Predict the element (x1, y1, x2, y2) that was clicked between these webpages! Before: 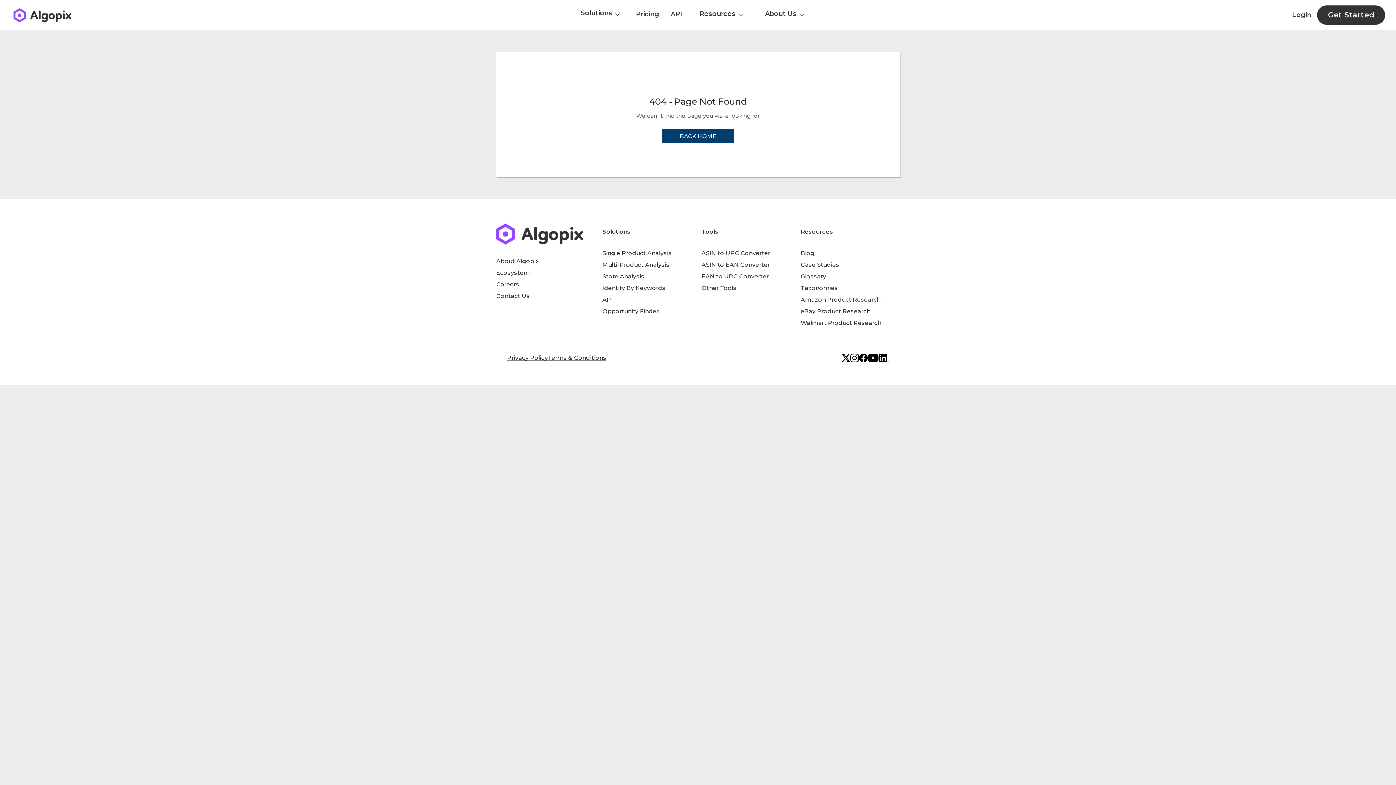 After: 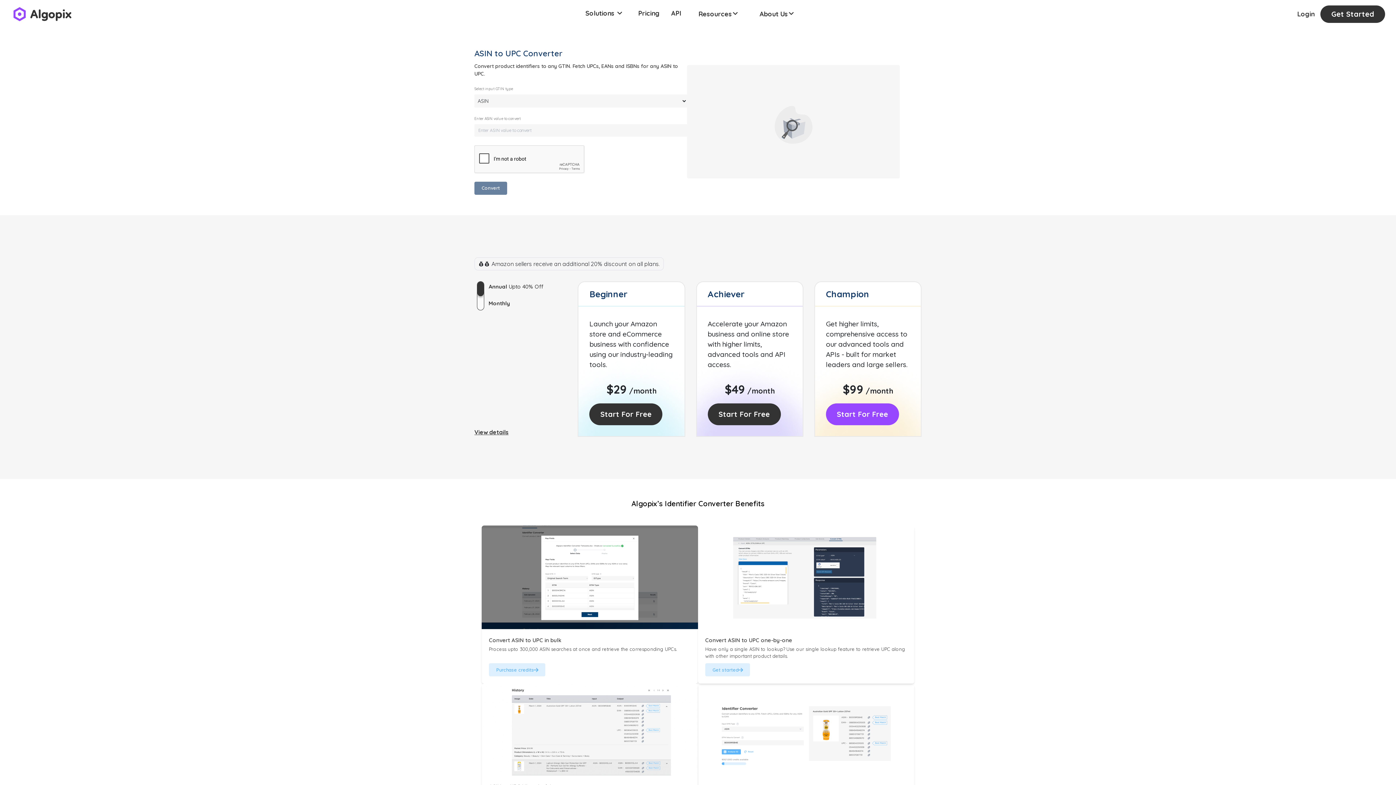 Action: label: ASIN to UPC Converter bbox: (701, 249, 770, 256)